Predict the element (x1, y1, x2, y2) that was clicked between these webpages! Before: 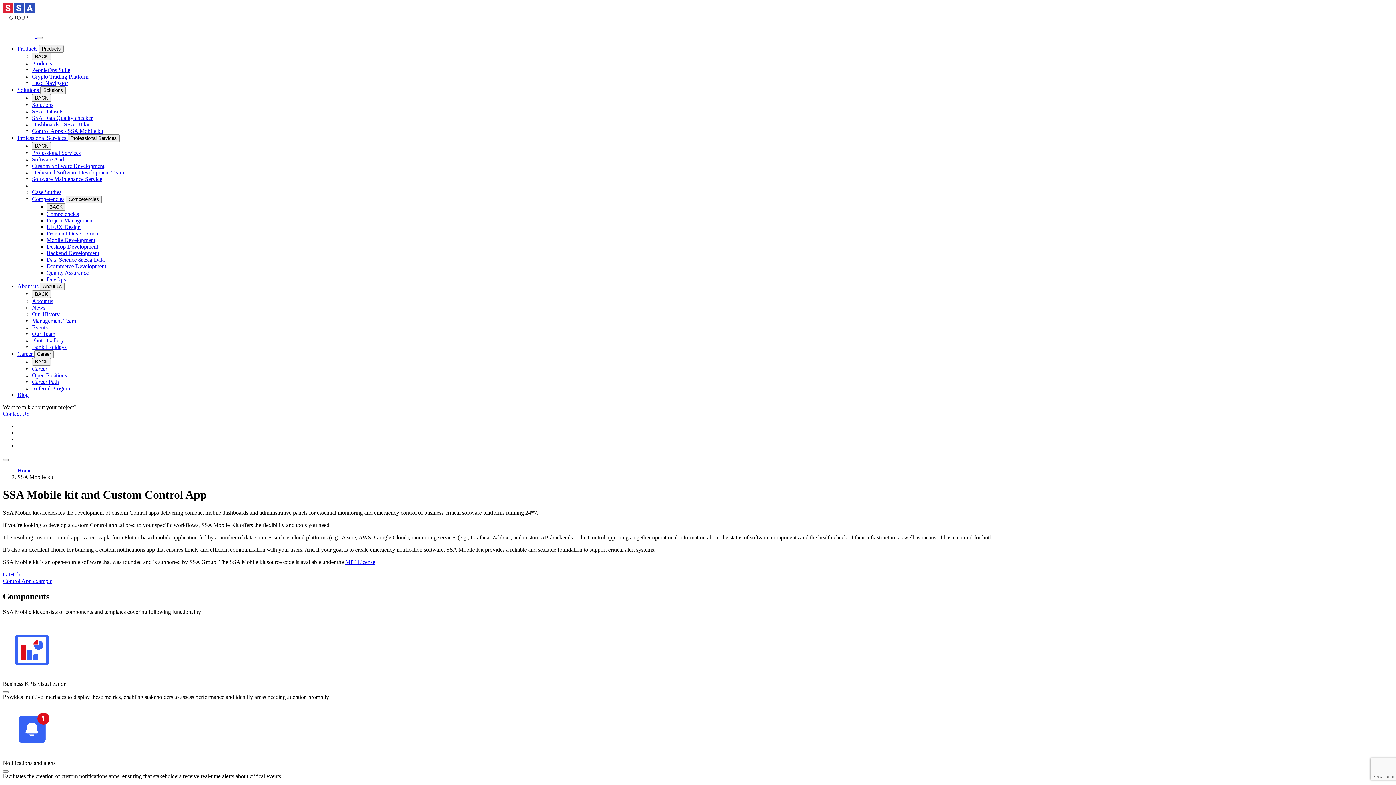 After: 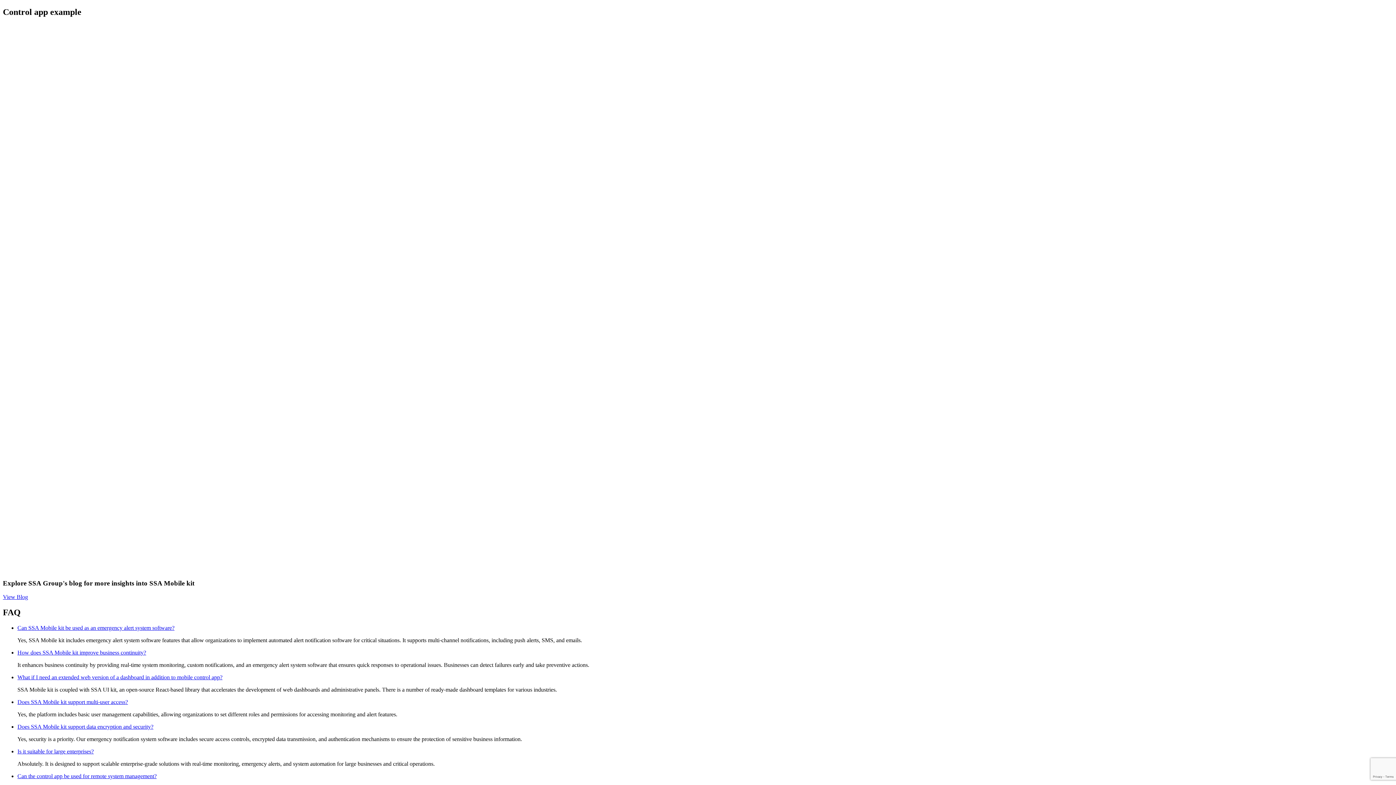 Action: label: Control App example bbox: (2, 578, 52, 584)